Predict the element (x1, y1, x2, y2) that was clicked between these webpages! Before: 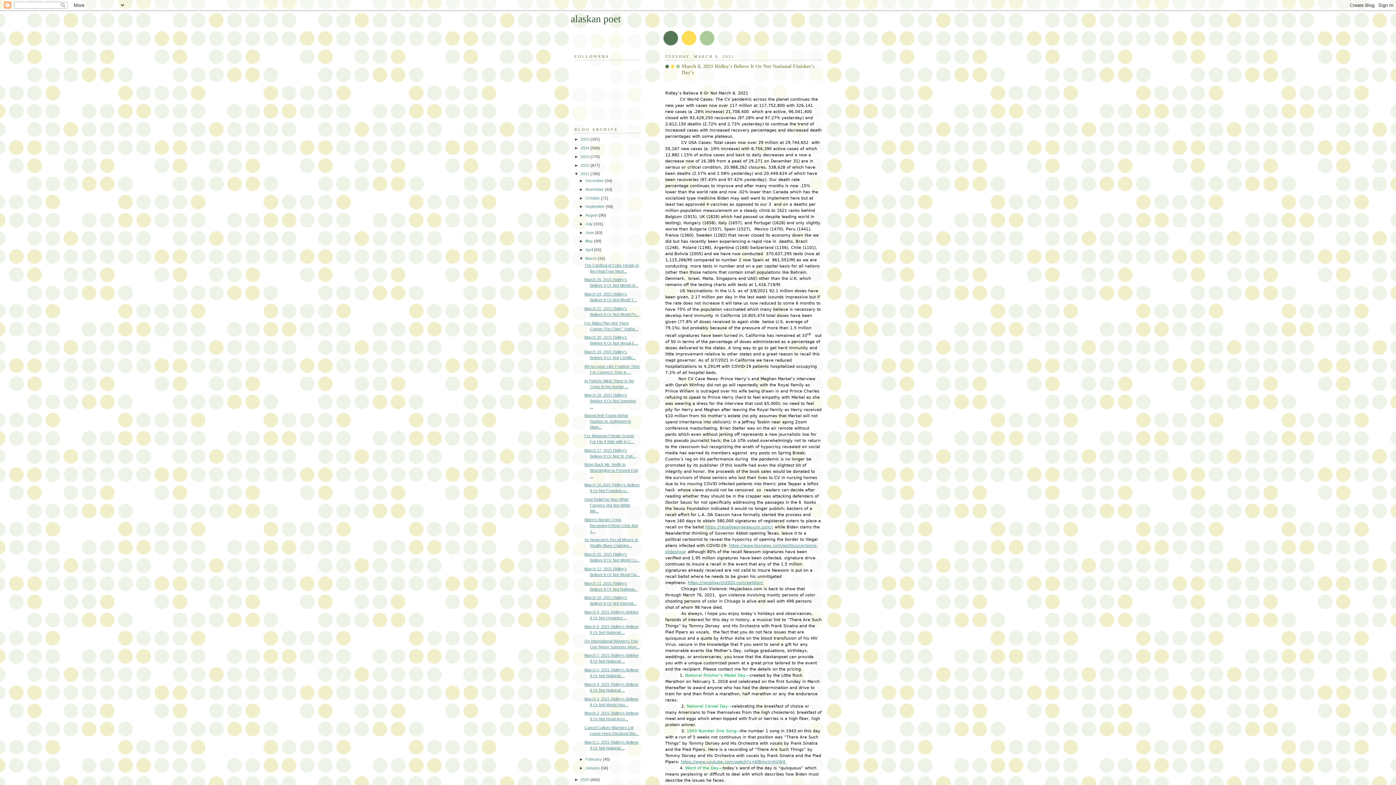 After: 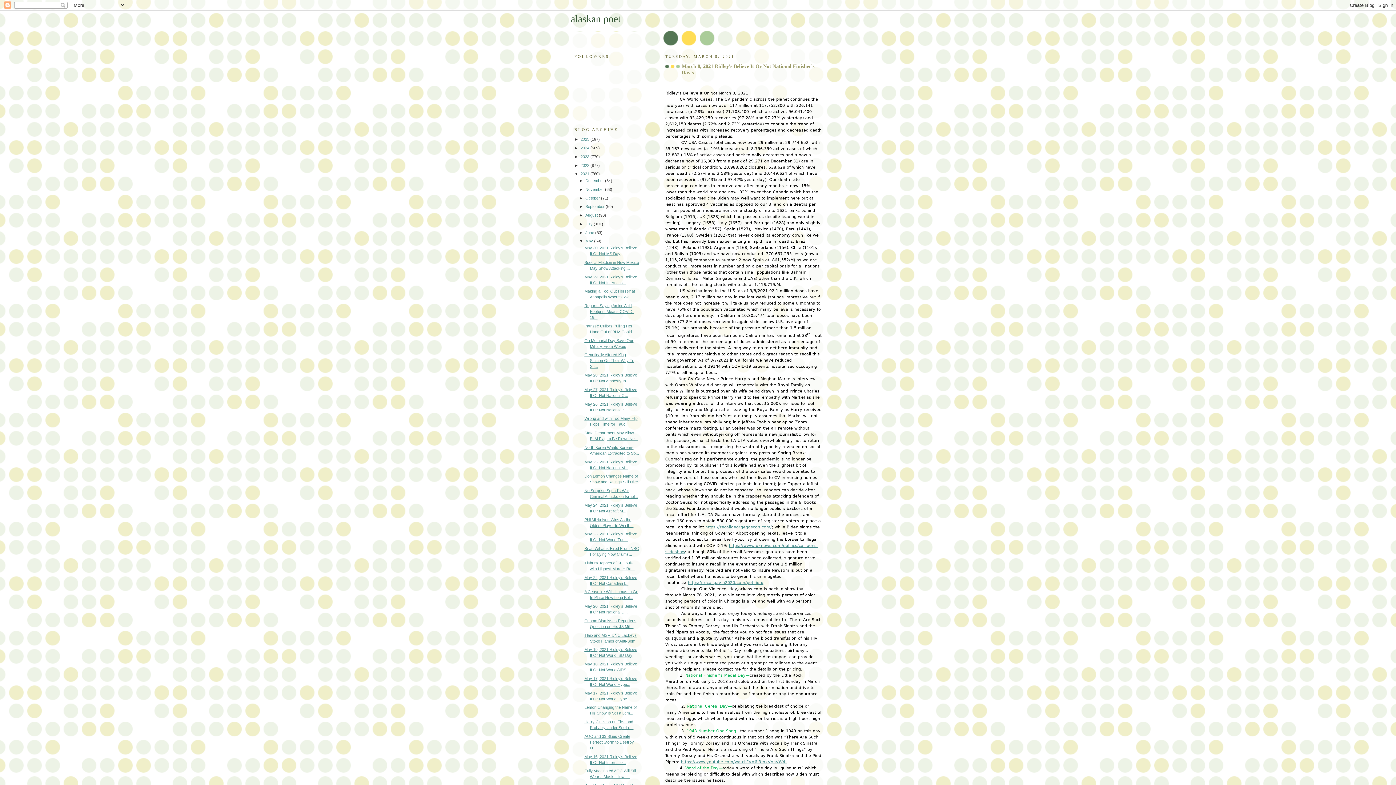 Action: label: ►   bbox: (579, 239, 585, 243)